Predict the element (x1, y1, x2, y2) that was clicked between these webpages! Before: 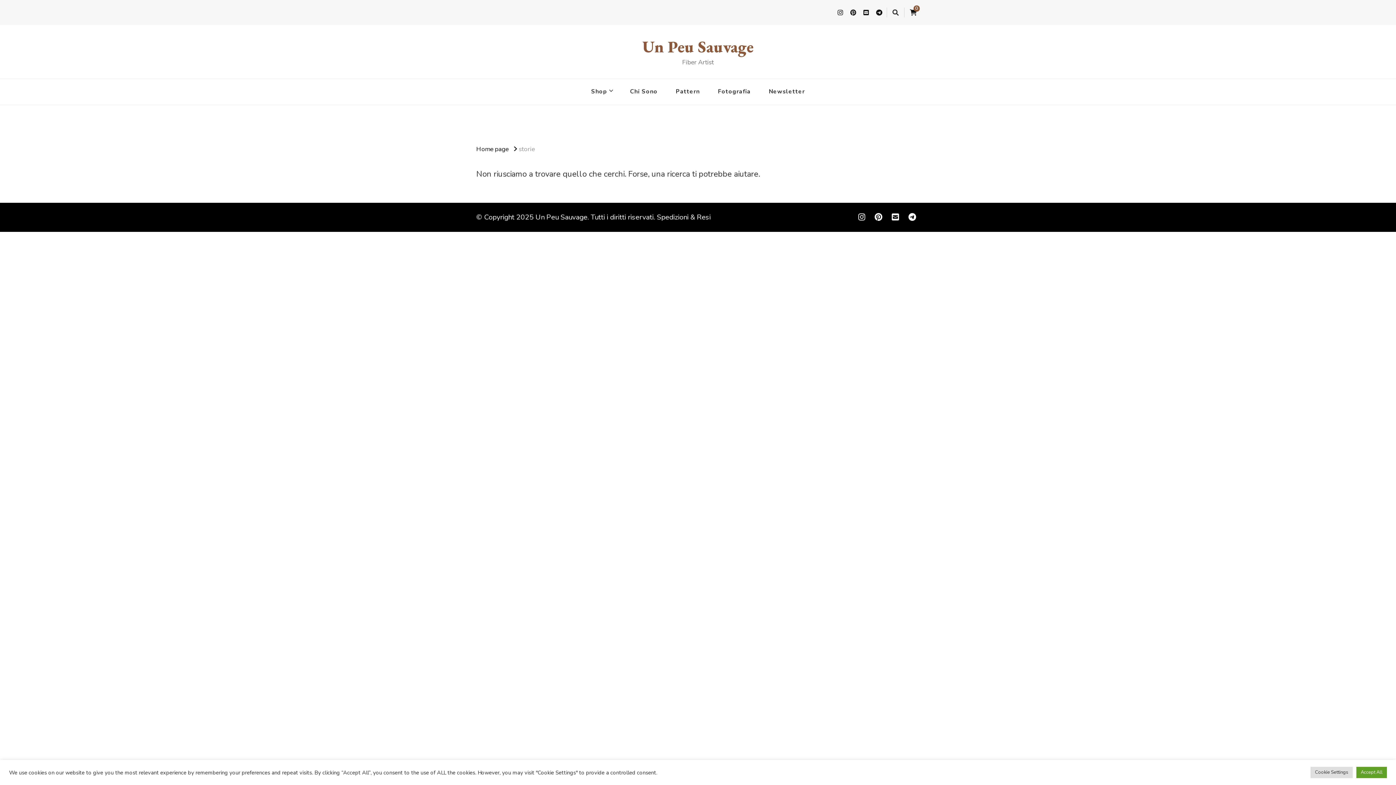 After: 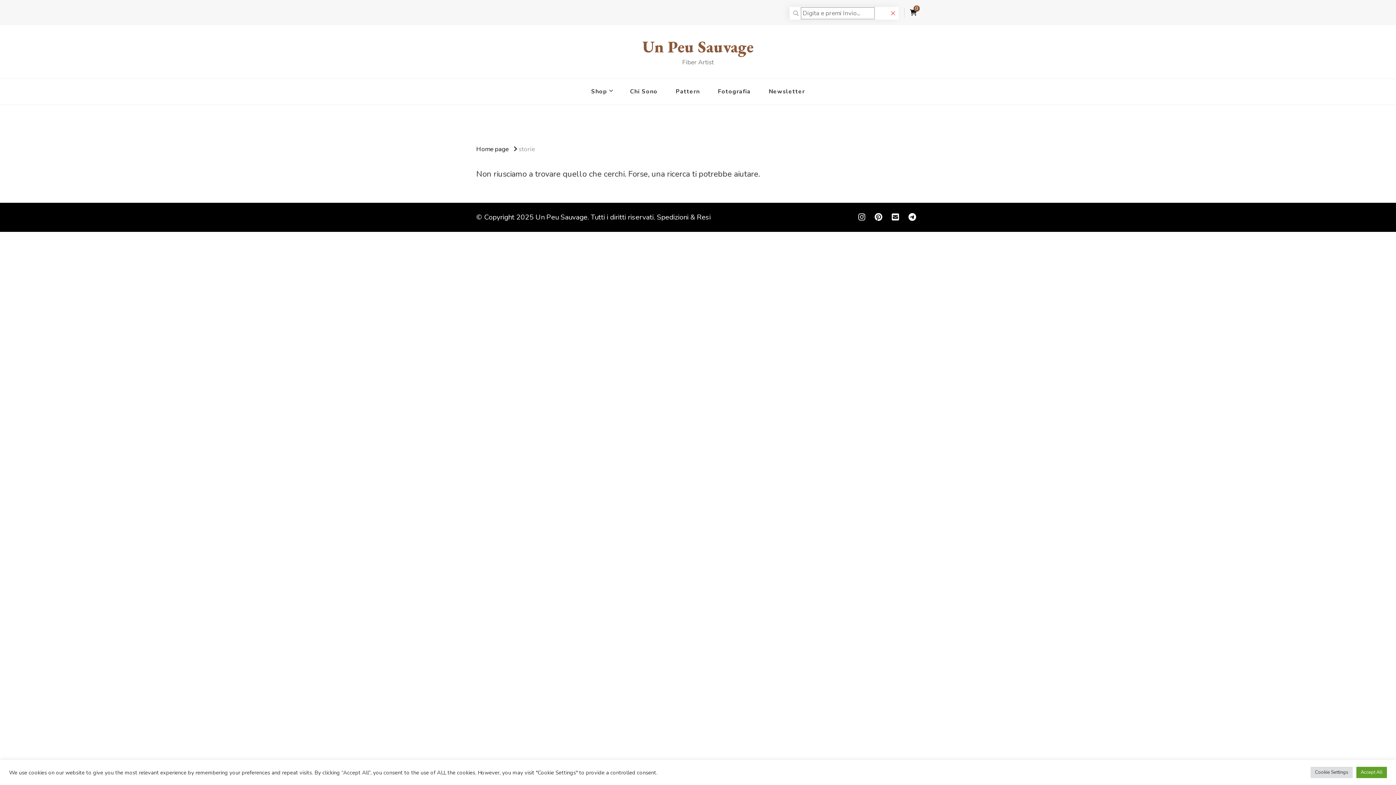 Action: bbox: (892, 7, 898, 17)